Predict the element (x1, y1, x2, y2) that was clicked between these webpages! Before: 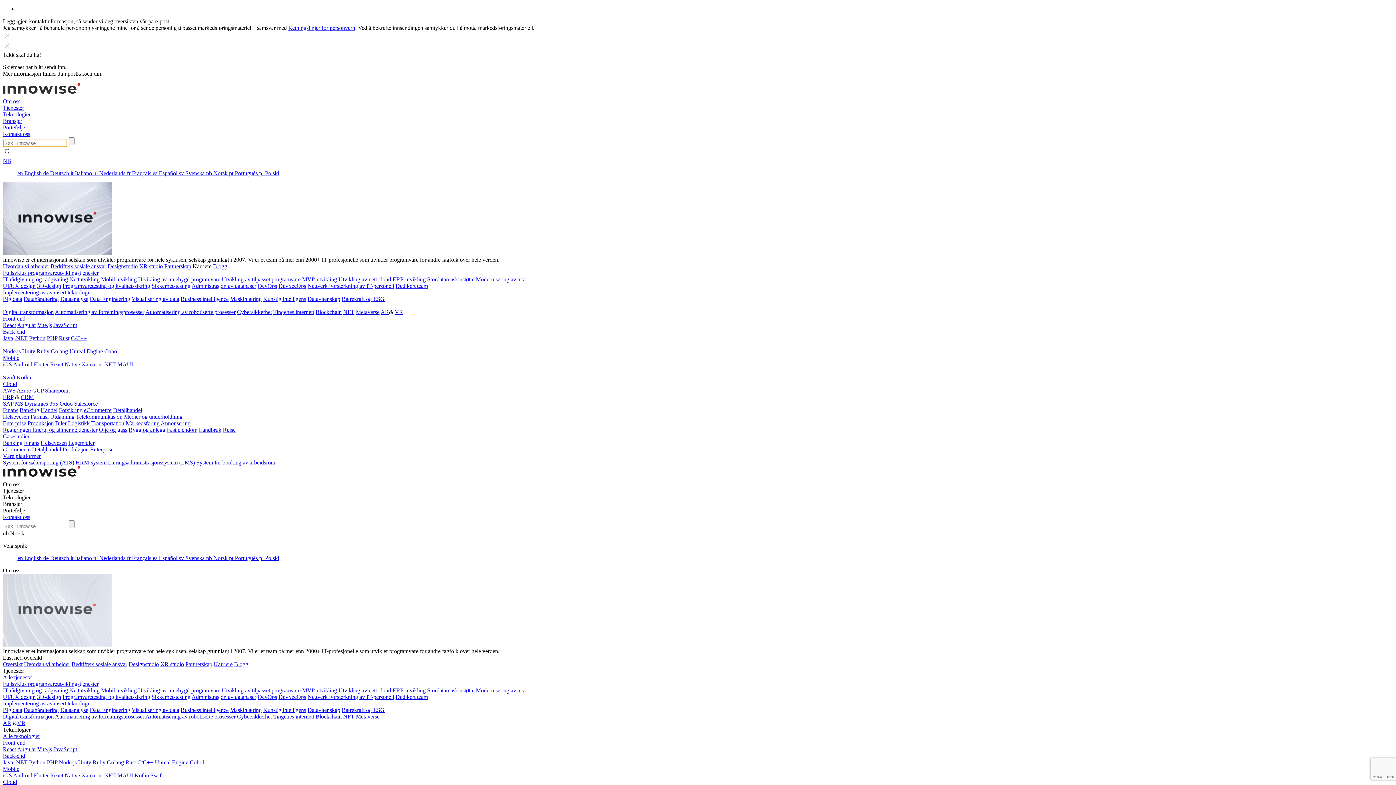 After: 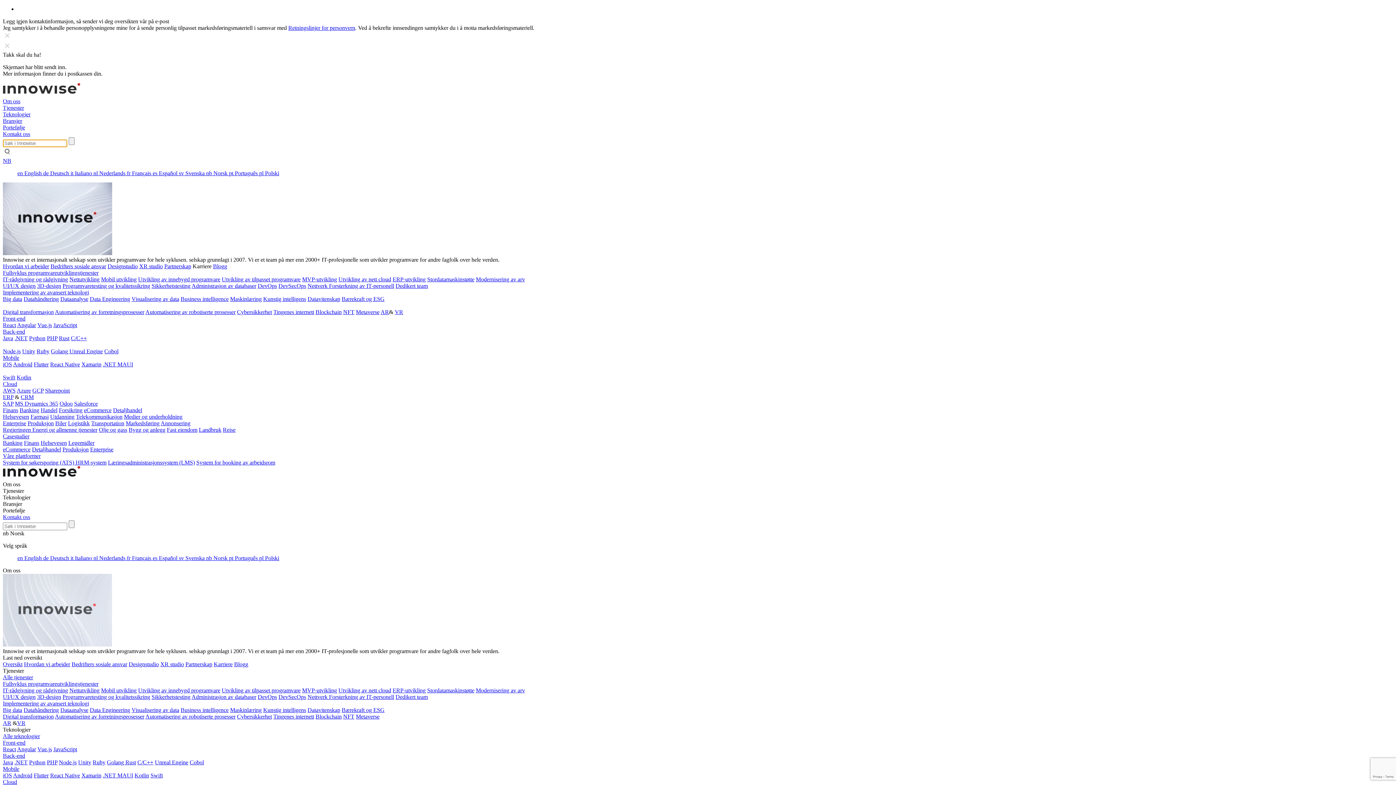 Action: bbox: (2, 713, 53, 720) label: Digital transformasjon